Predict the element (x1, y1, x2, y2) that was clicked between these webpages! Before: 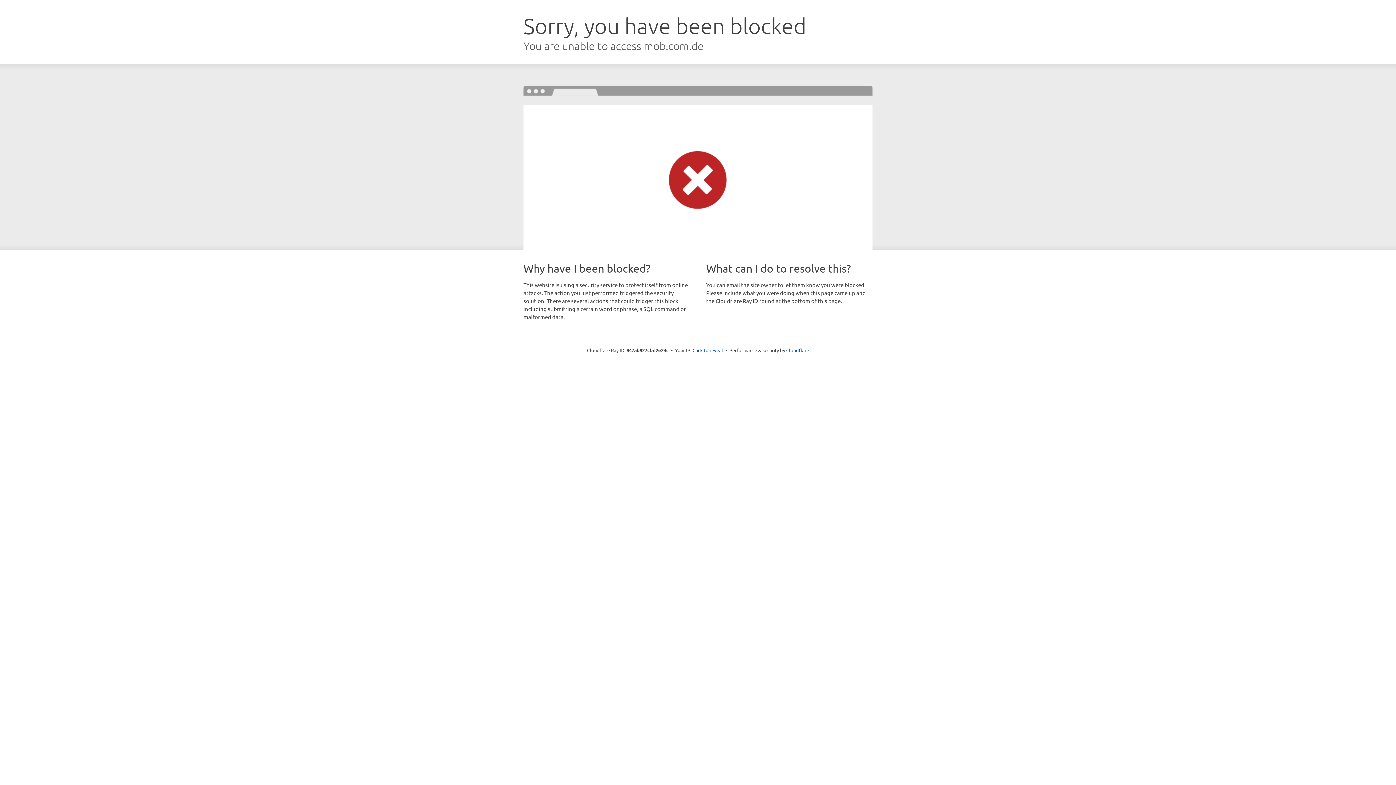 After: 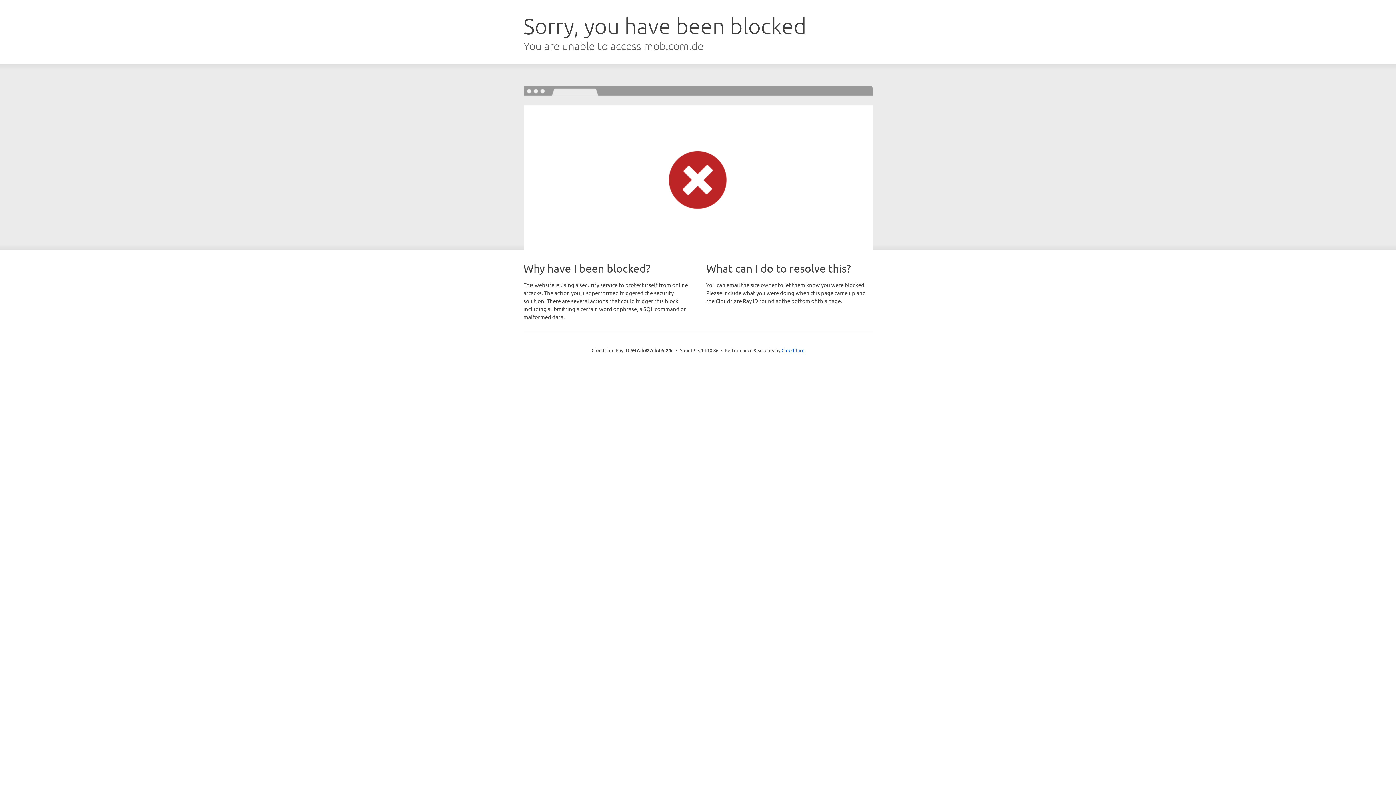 Action: label: Click to reveal bbox: (692, 346, 723, 353)